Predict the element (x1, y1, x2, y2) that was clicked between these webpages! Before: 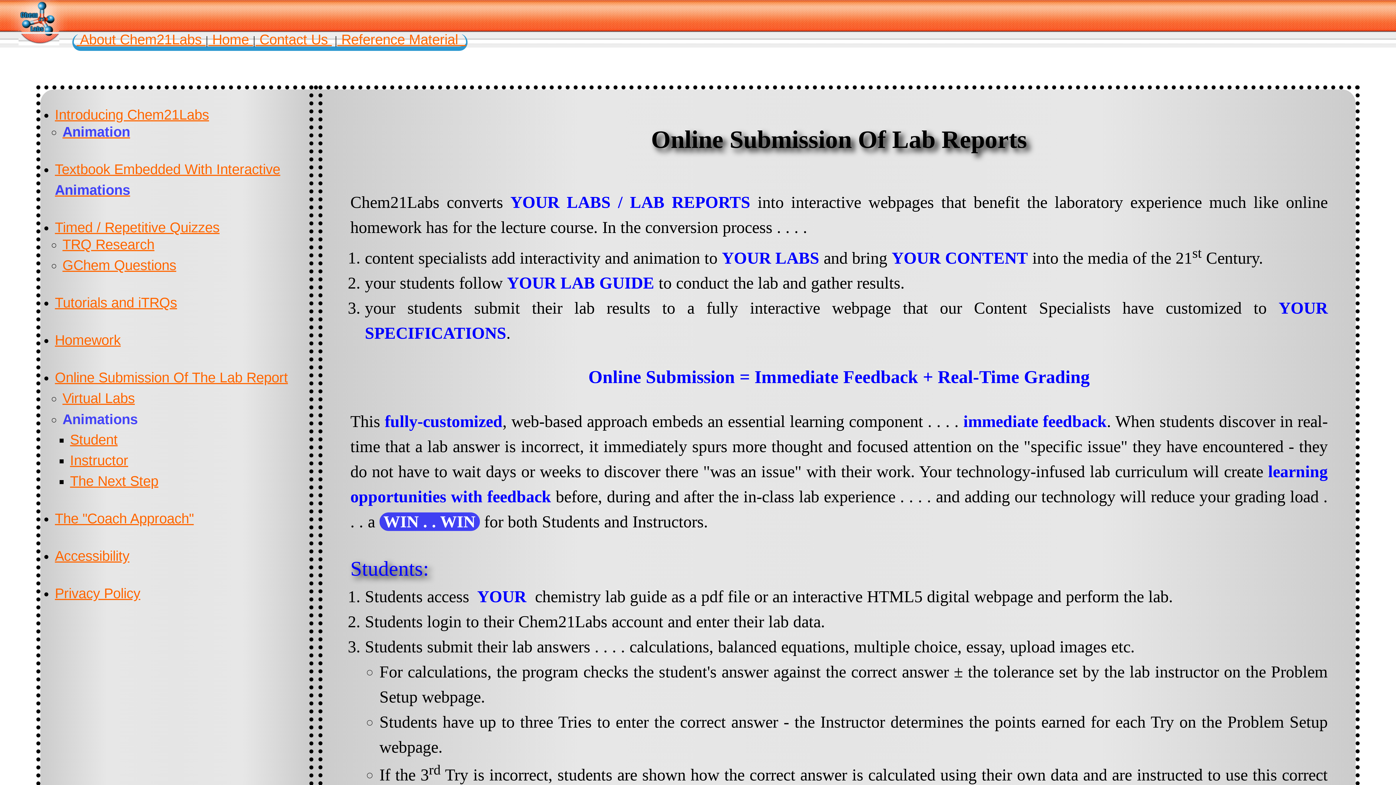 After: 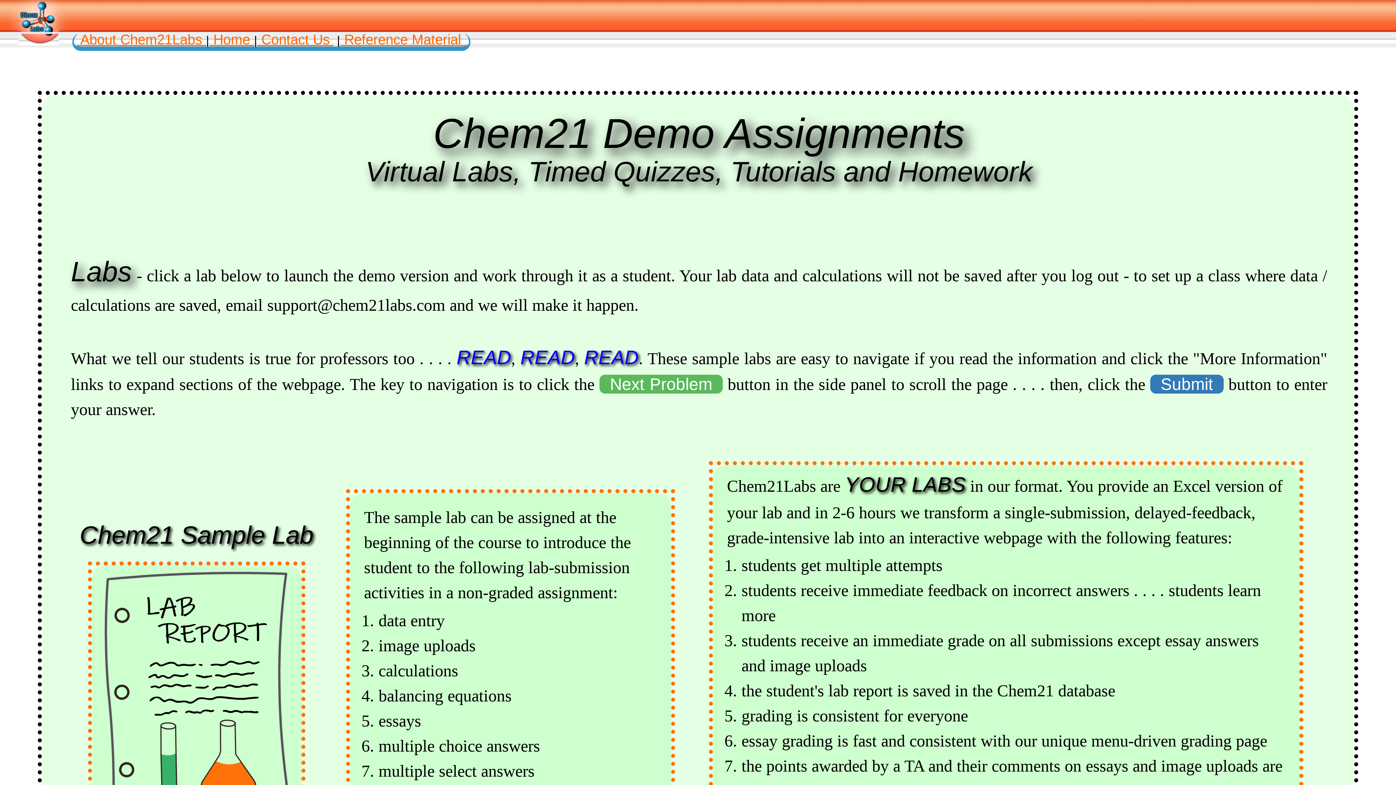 Action: bbox: (62, 390, 134, 406) label: Virtual Labs